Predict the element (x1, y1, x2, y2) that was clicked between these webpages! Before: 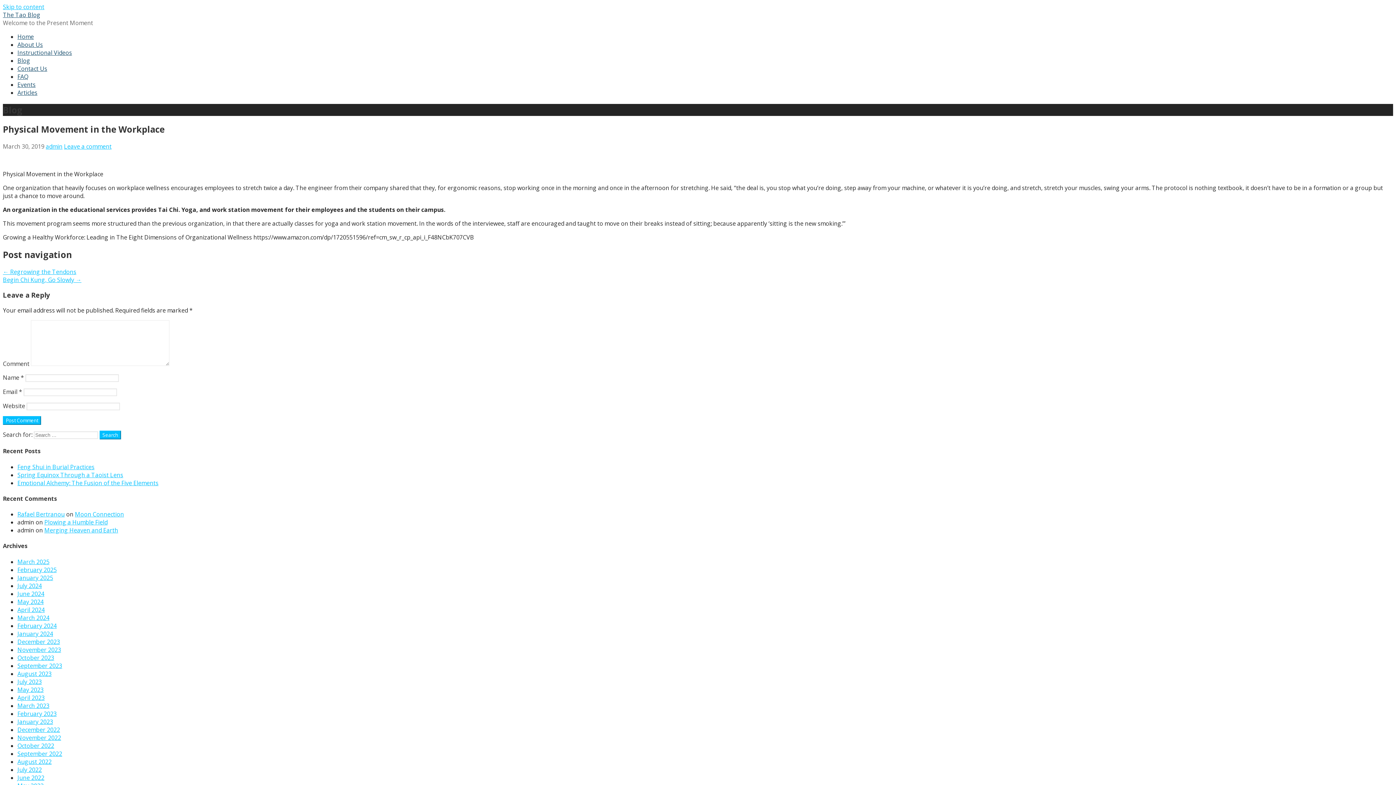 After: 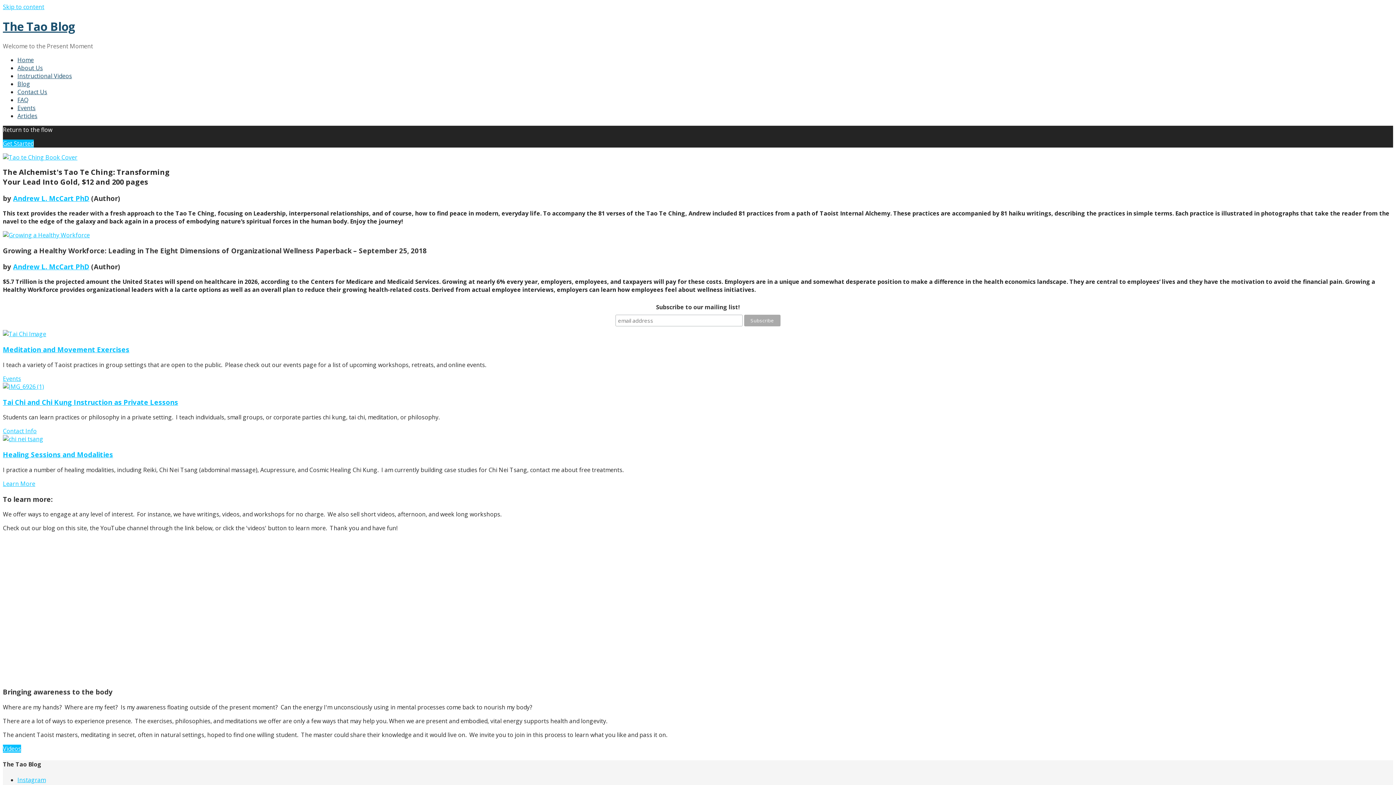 Action: label: The Tao Blog bbox: (2, 10, 40, 18)